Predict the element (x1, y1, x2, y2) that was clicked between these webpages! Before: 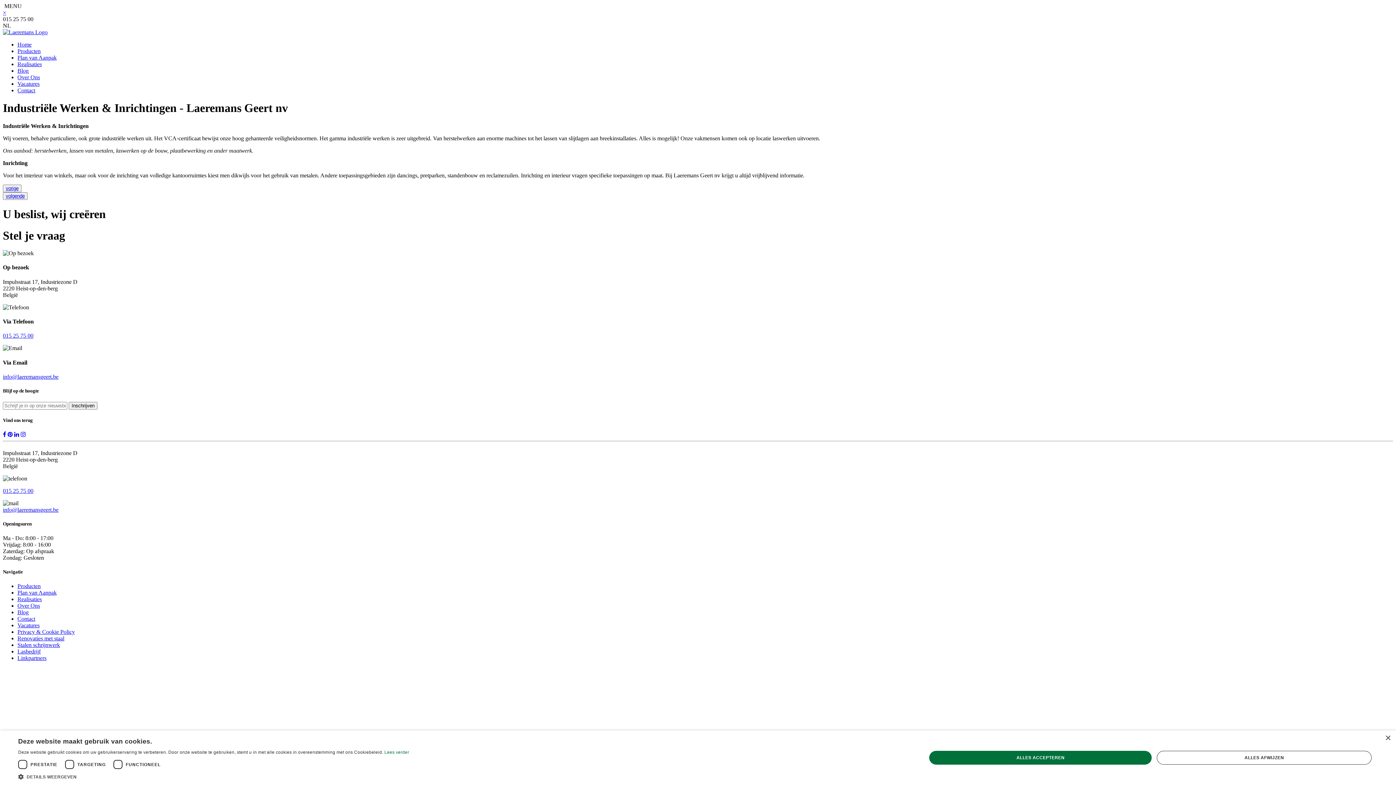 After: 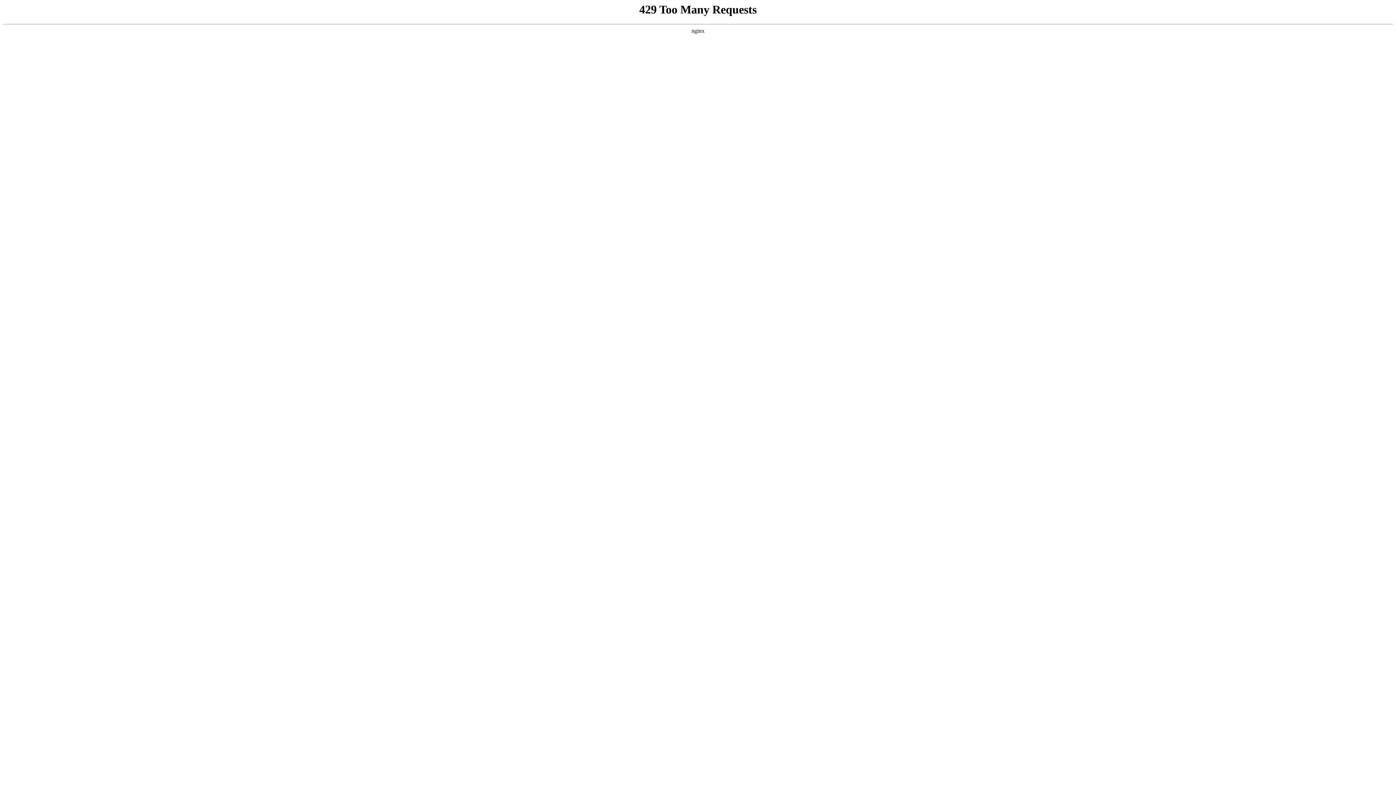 Action: bbox: (17, 87, 35, 93) label: Contact